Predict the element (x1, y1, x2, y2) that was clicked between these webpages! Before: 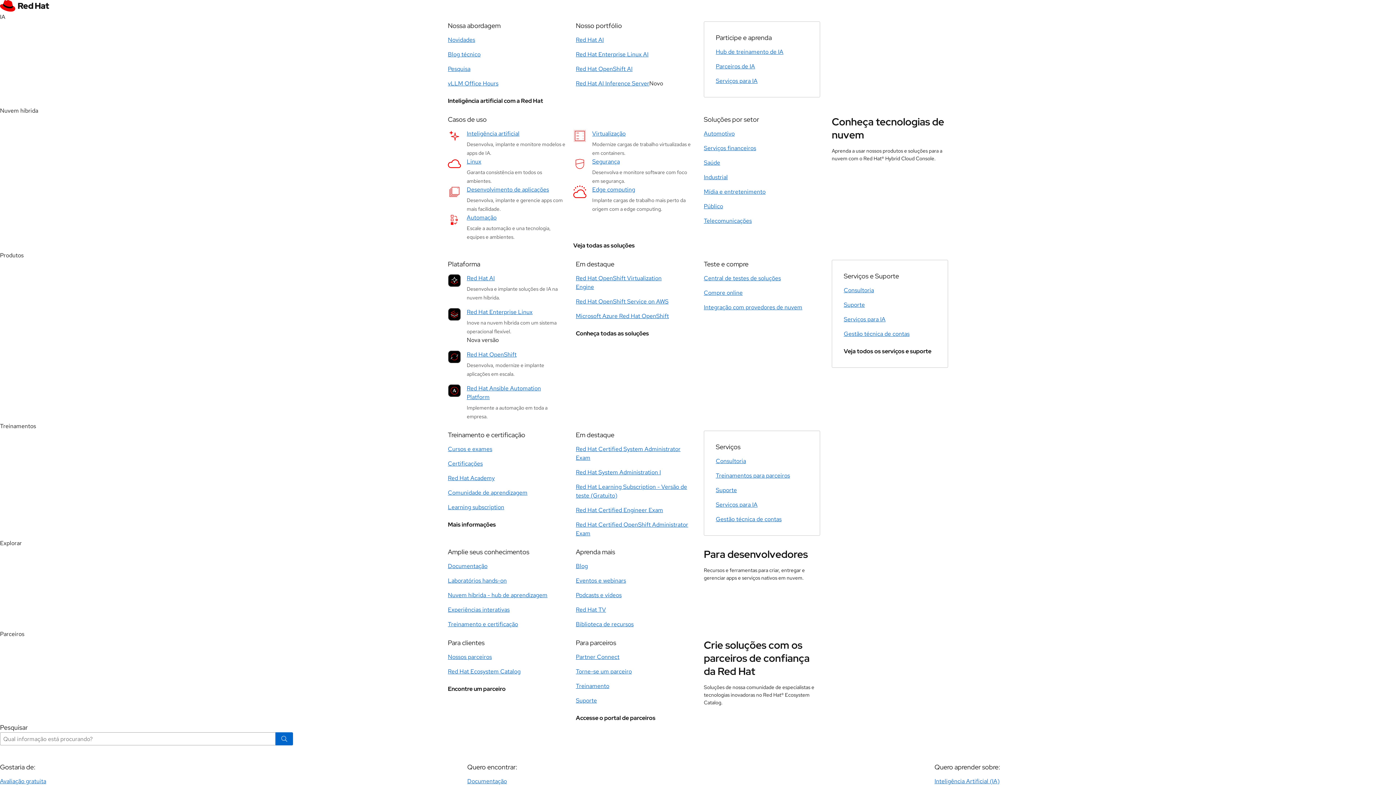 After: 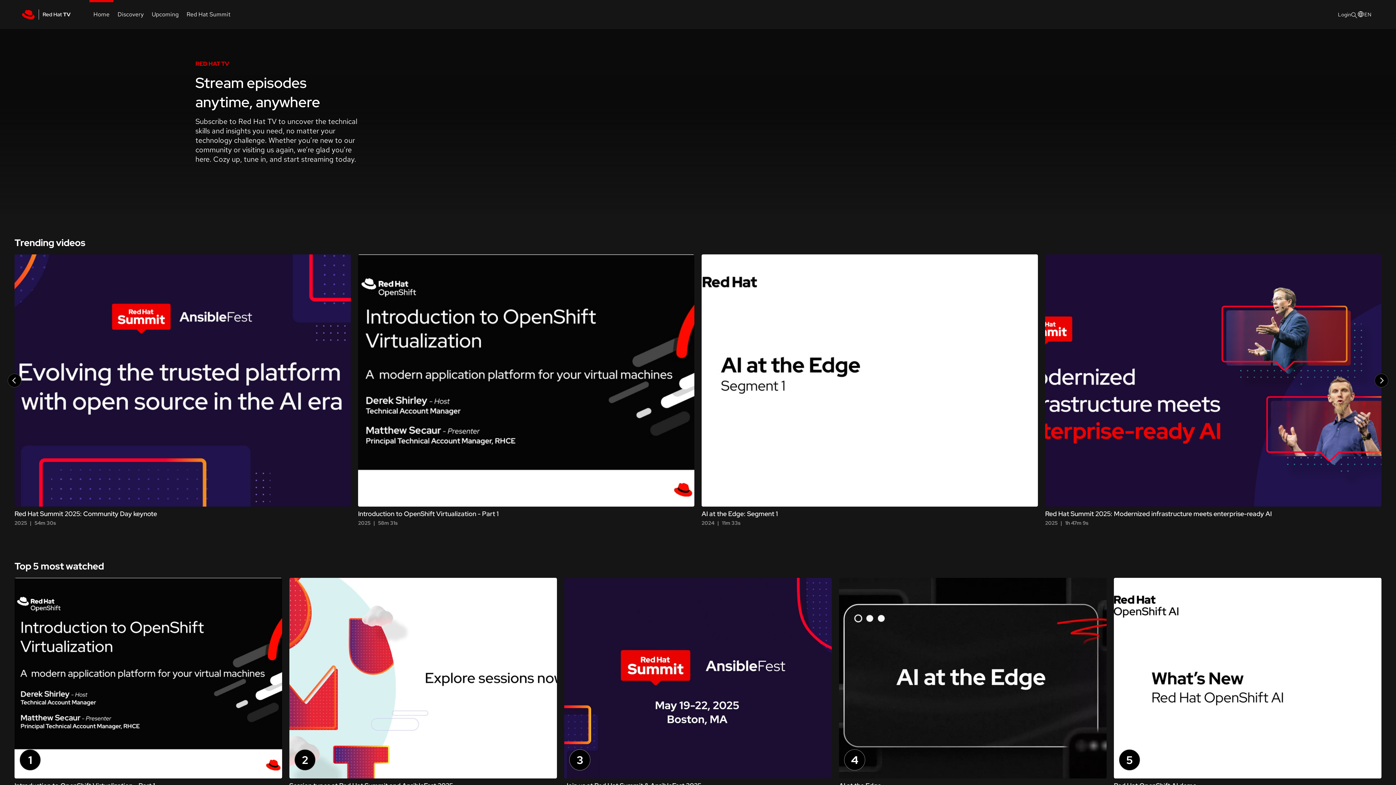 Action: label: Red Hat TV bbox: (576, 606, 606, 614)